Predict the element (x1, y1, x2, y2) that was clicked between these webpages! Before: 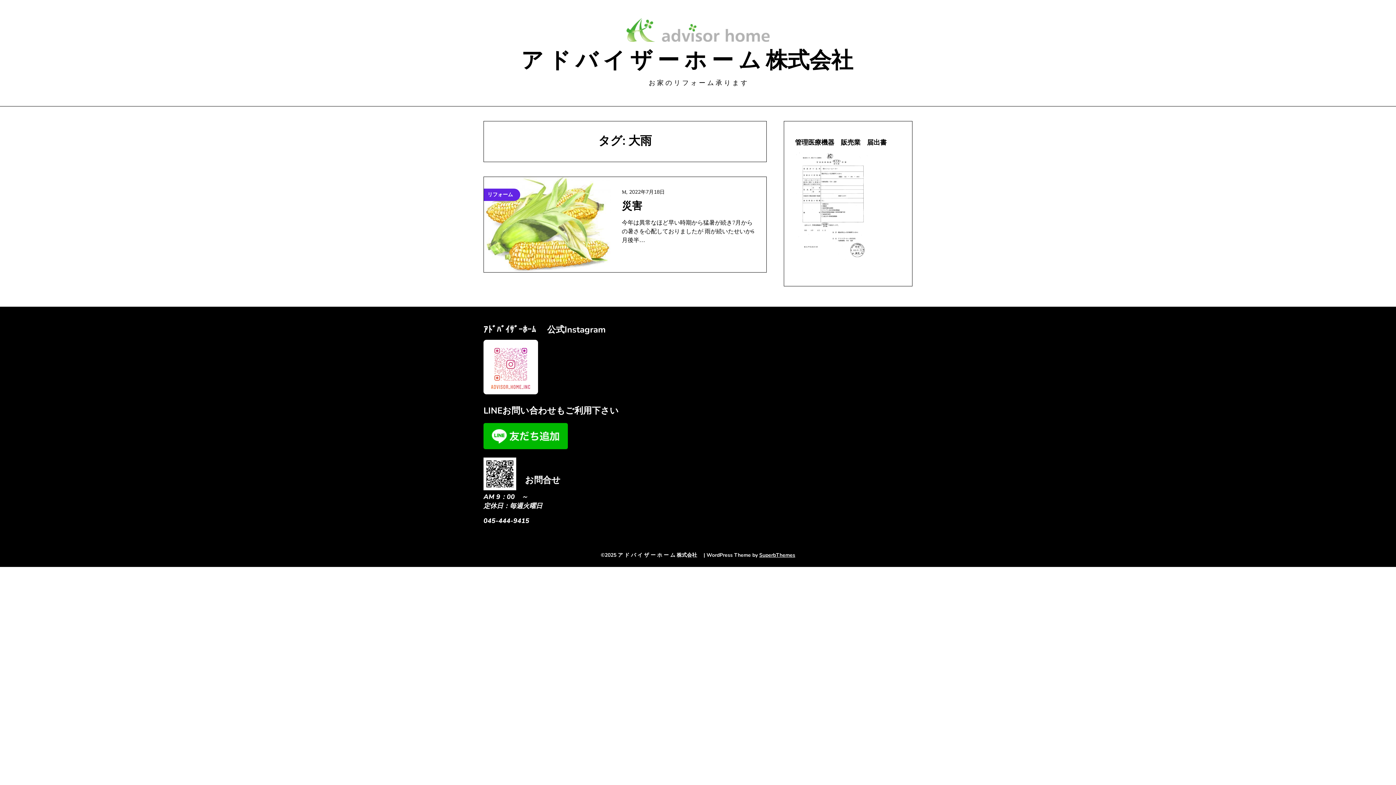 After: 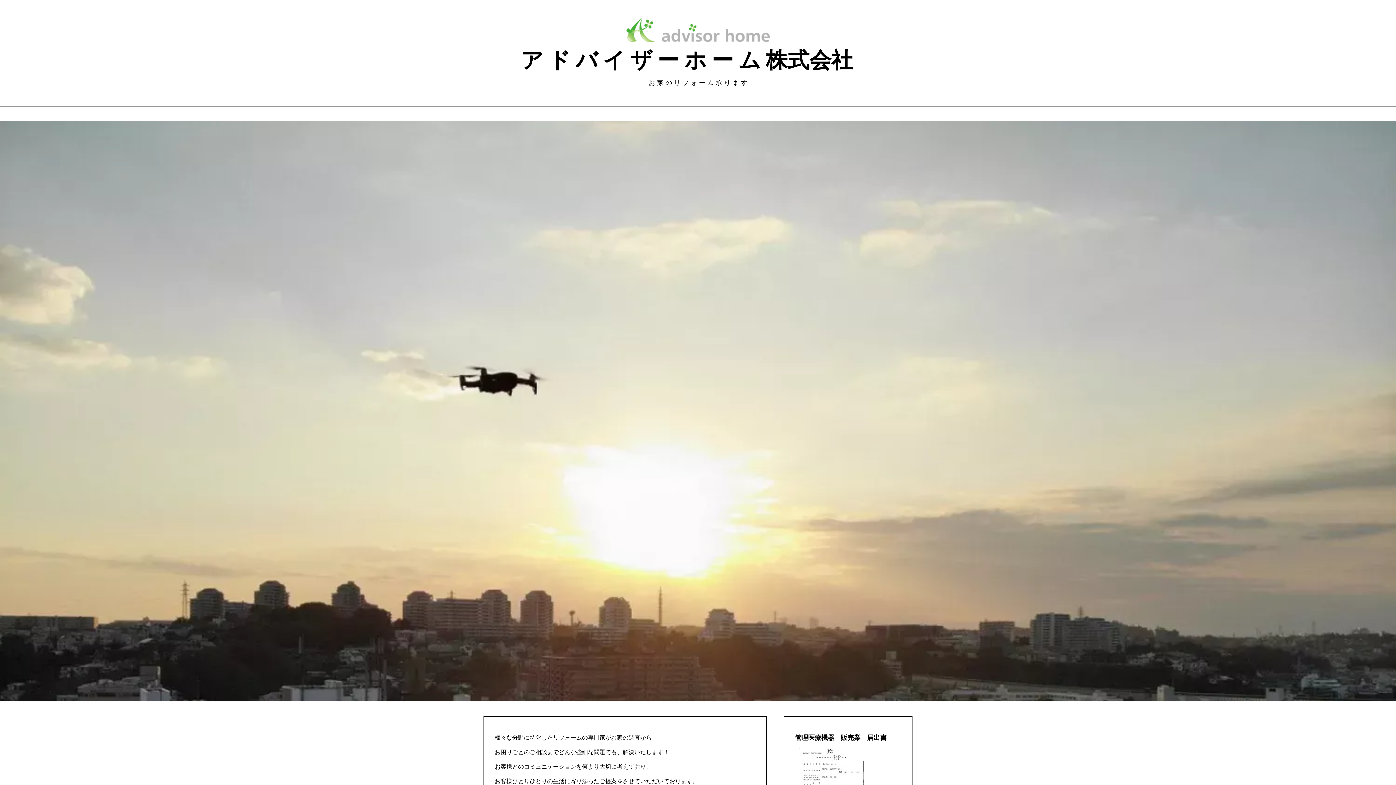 Action: label: ア ド バ イ ザ ー ホ ー ム 株式会社　 bbox: (73, 44, 1322, 72)